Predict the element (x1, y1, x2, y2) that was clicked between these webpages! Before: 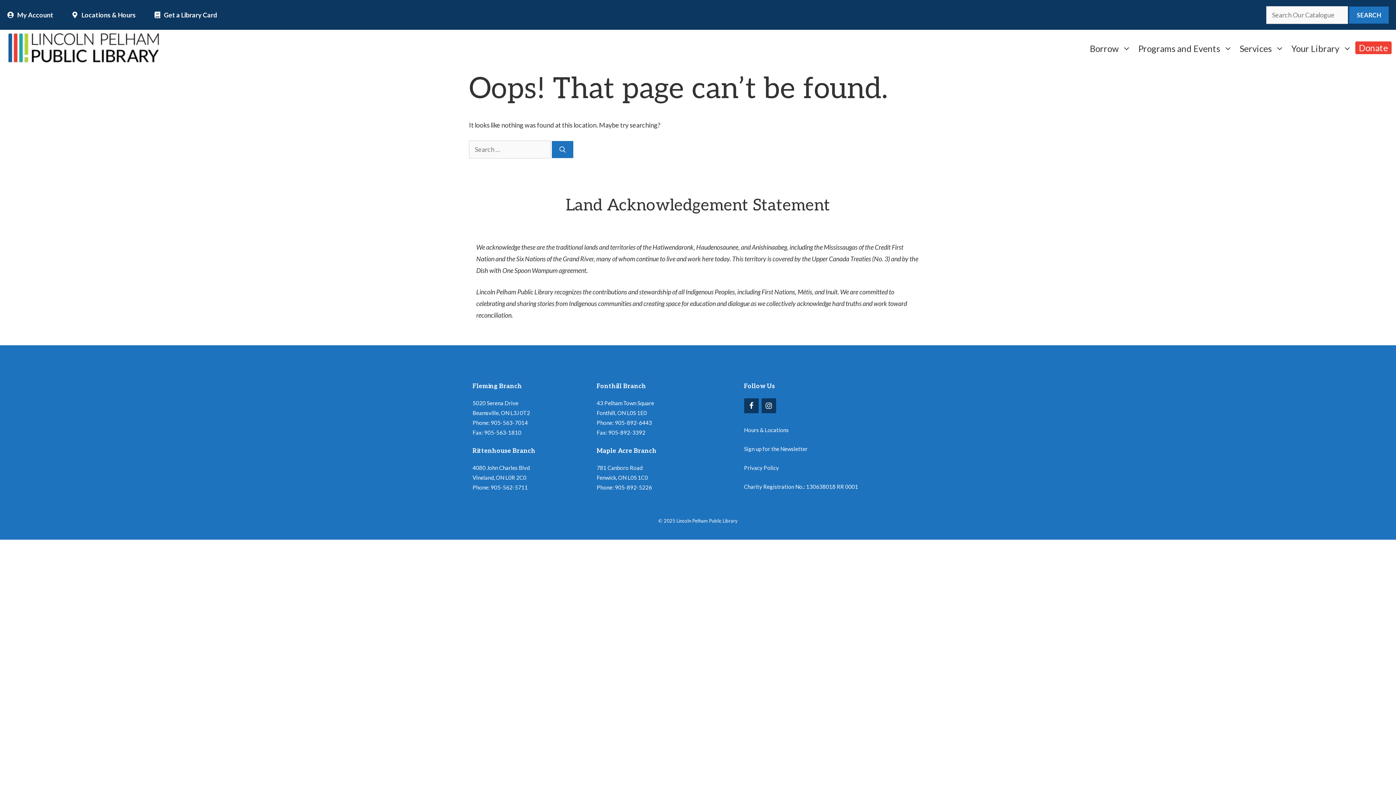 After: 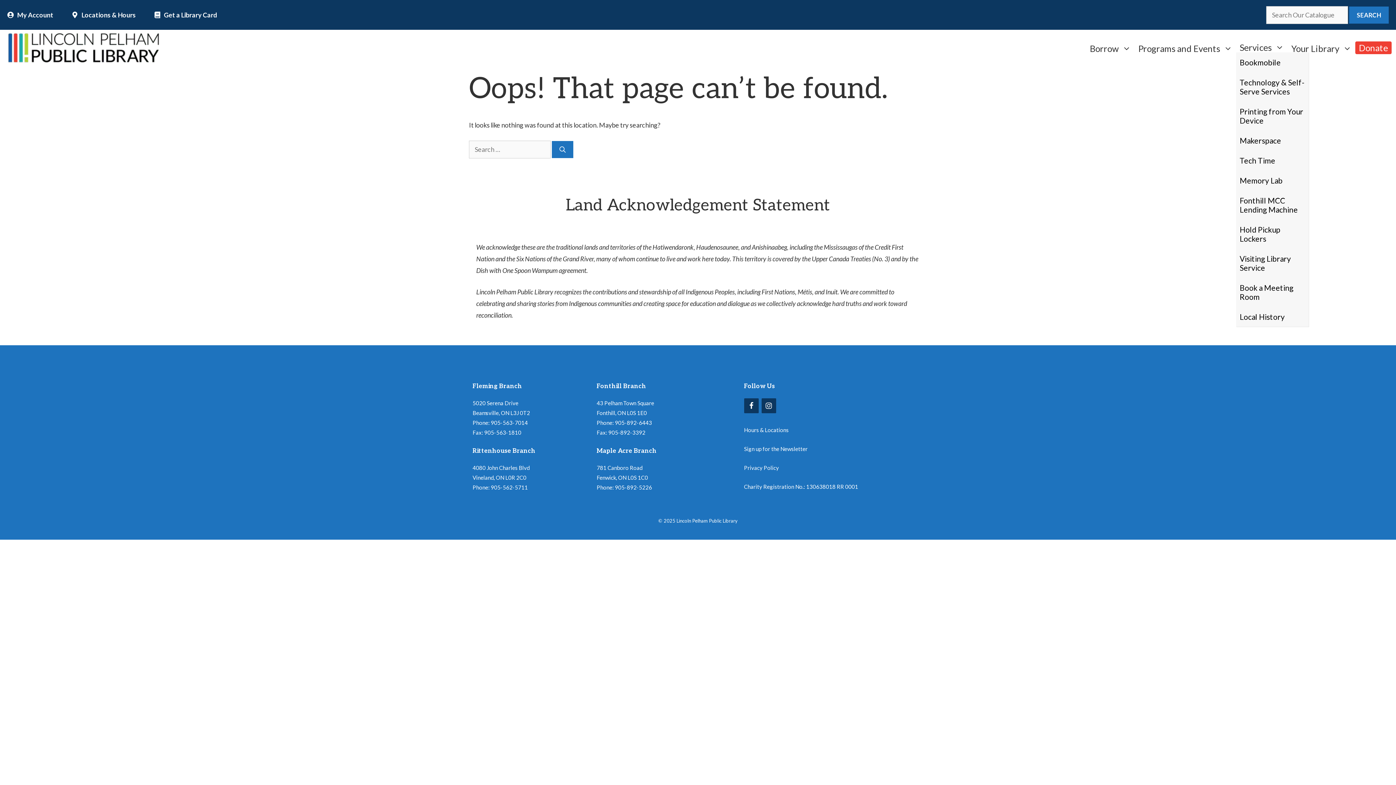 Action: bbox: (1236, 43, 1288, 52) label: Services